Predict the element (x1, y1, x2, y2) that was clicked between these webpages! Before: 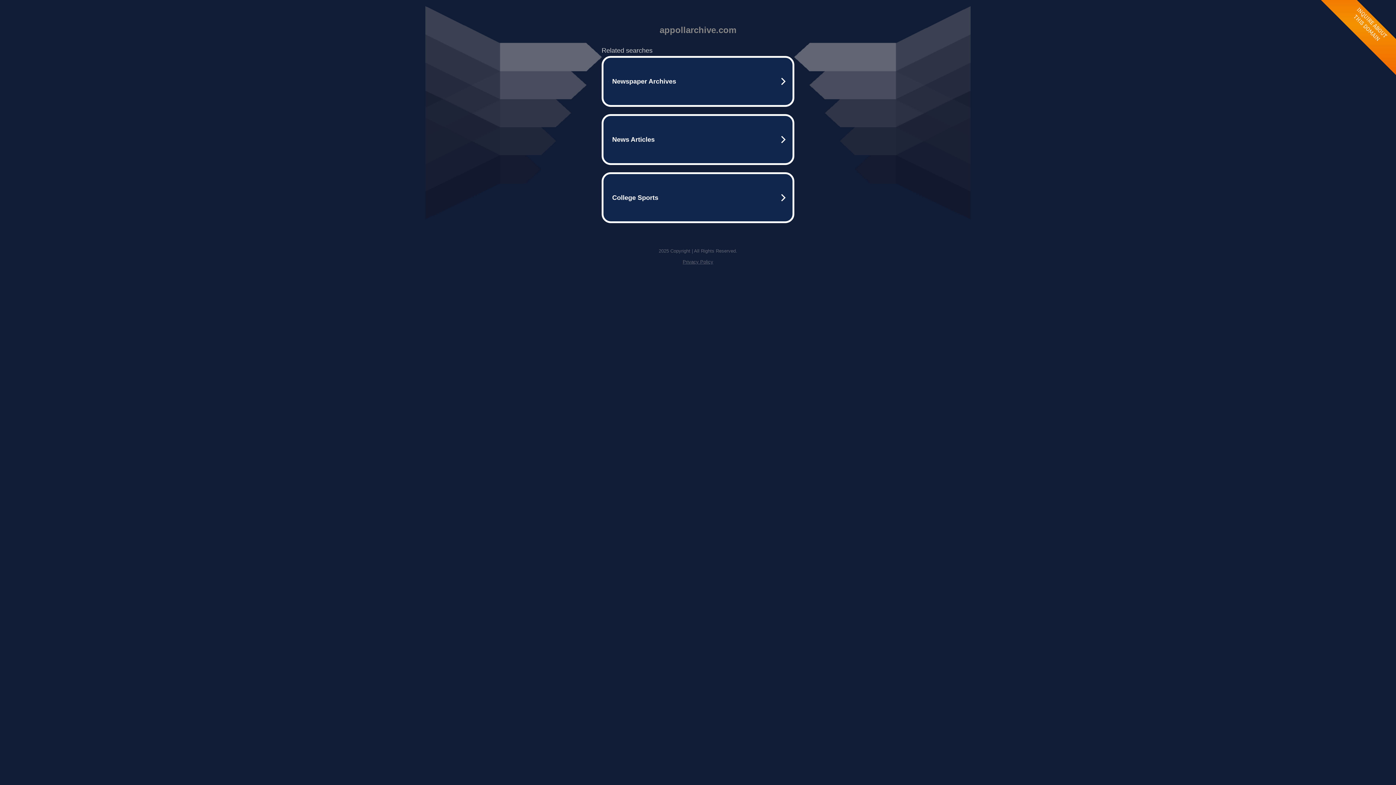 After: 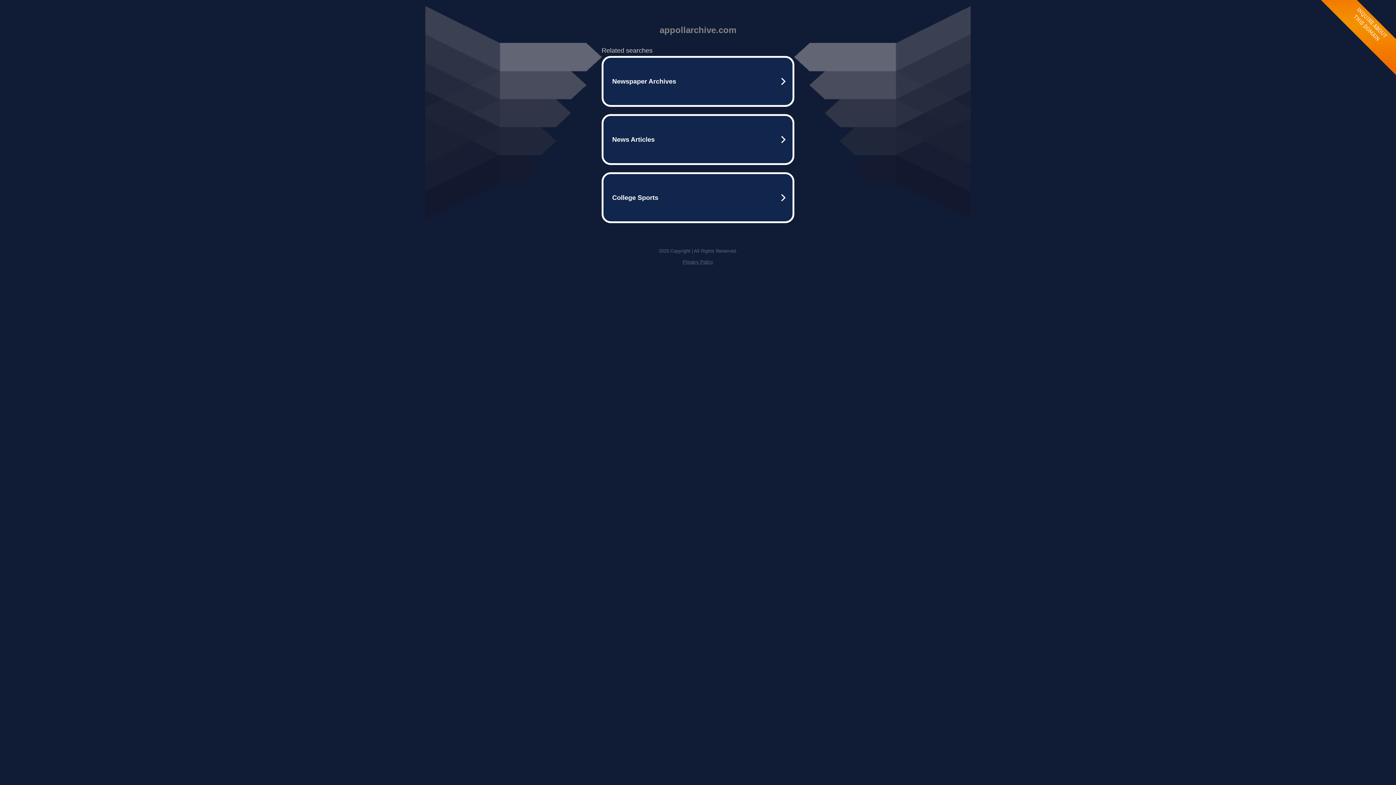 Action: bbox: (682, 259, 713, 264) label: Privacy Policy